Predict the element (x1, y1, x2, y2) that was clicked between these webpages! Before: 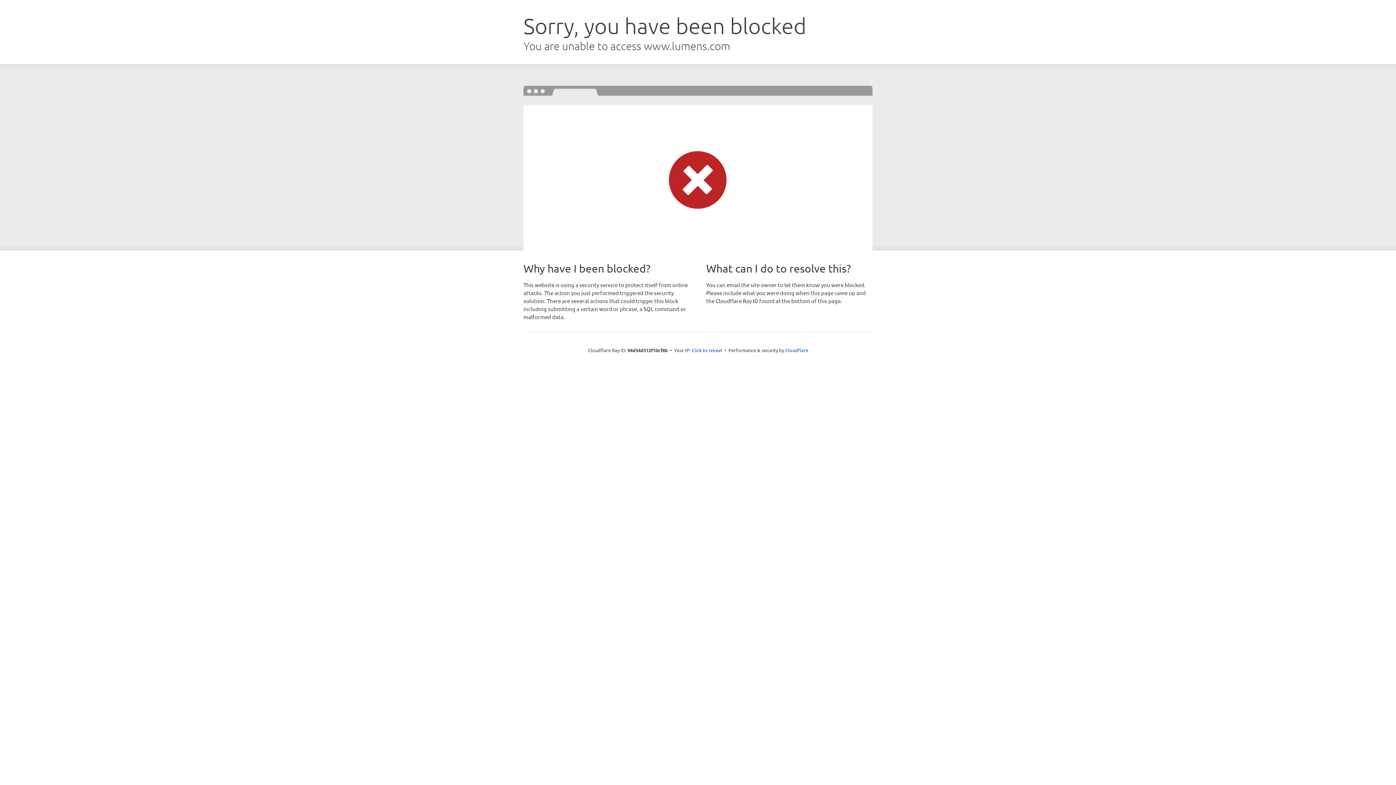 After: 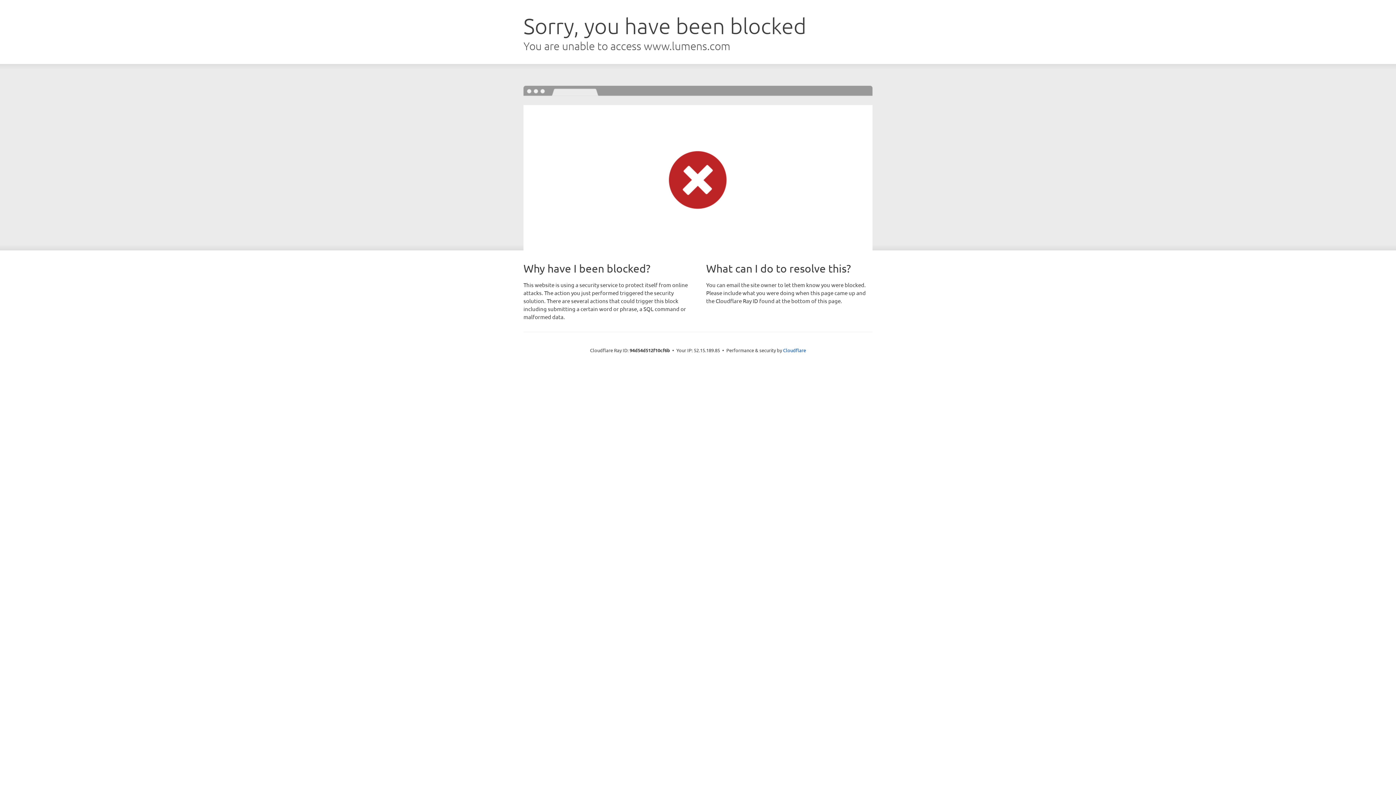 Action: bbox: (691, 346, 722, 353) label: Click to reveal